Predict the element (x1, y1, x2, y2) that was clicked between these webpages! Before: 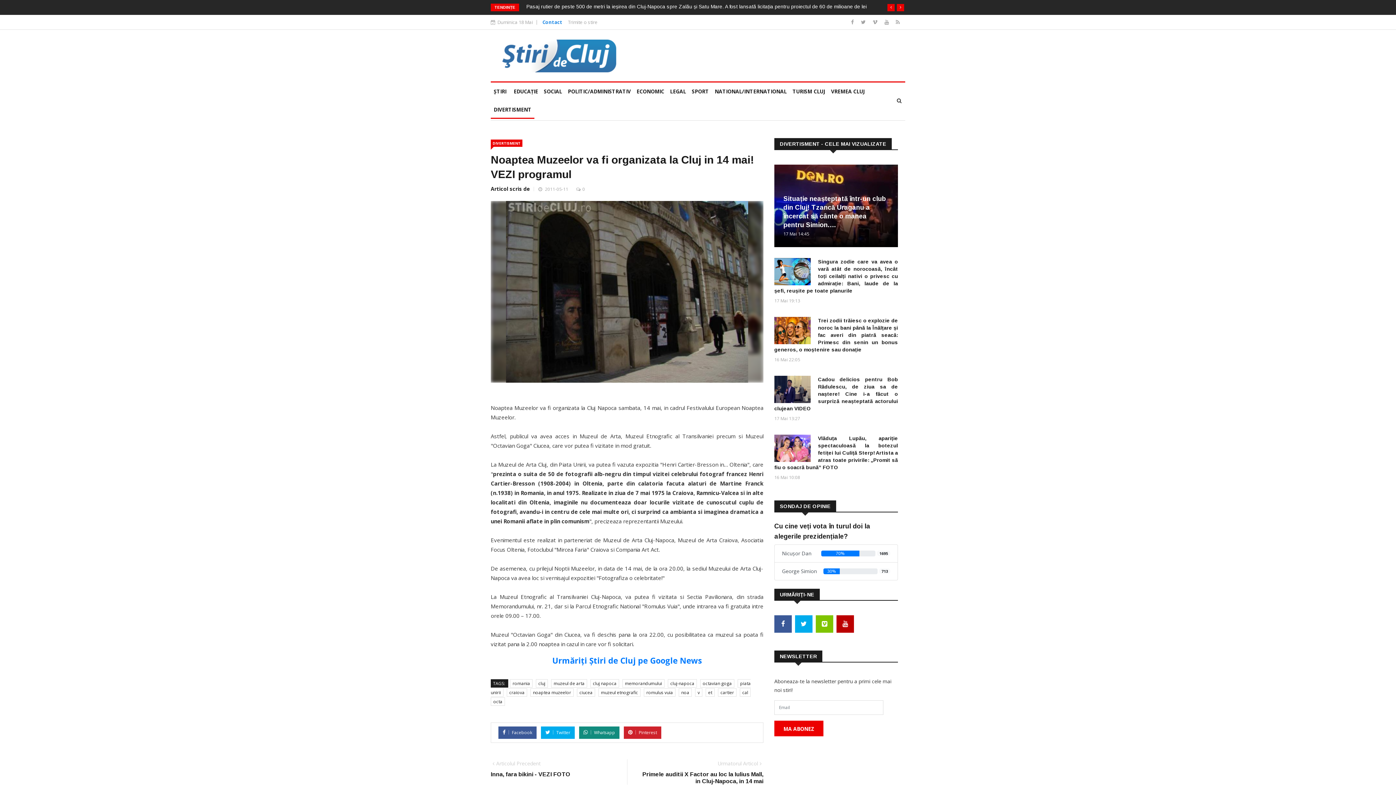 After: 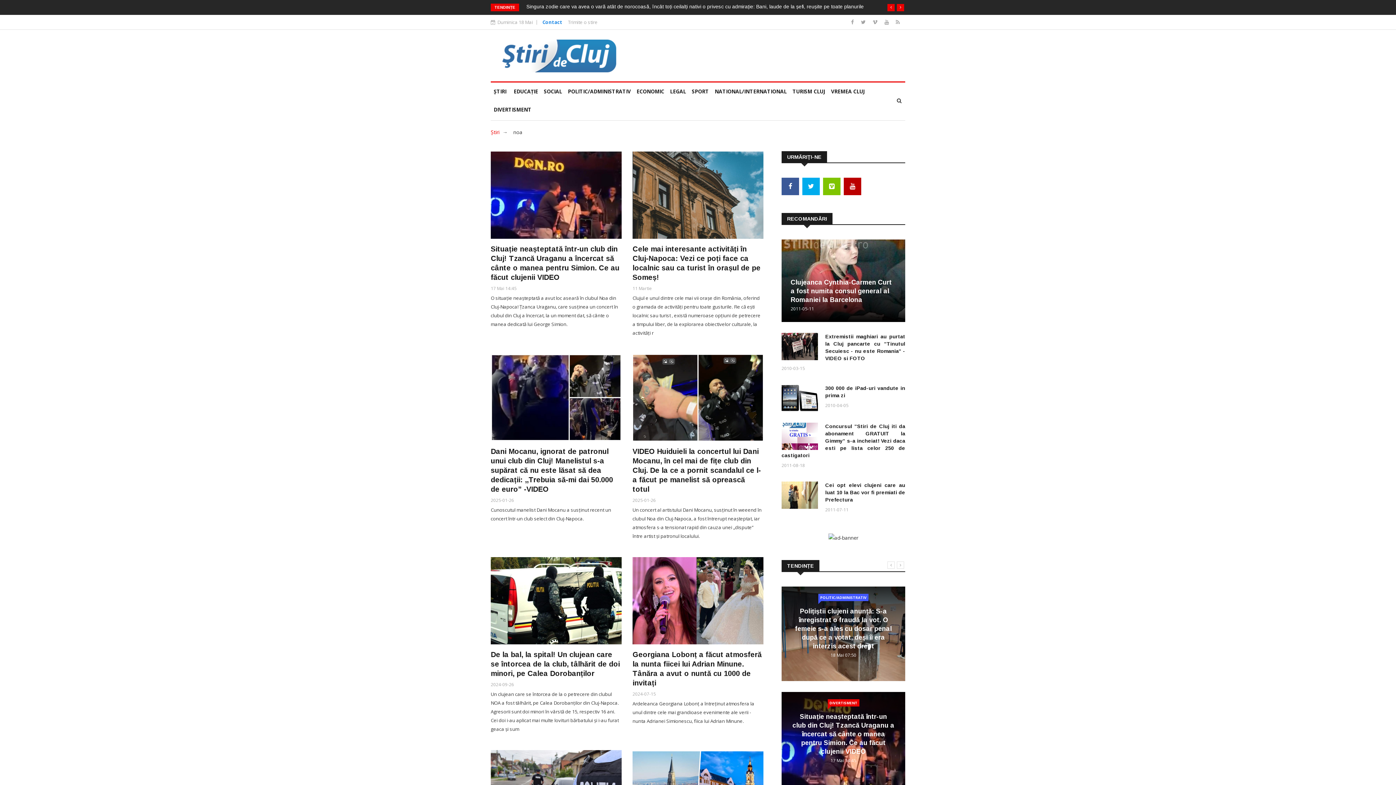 Action: label: noa bbox: (678, 688, 692, 697)